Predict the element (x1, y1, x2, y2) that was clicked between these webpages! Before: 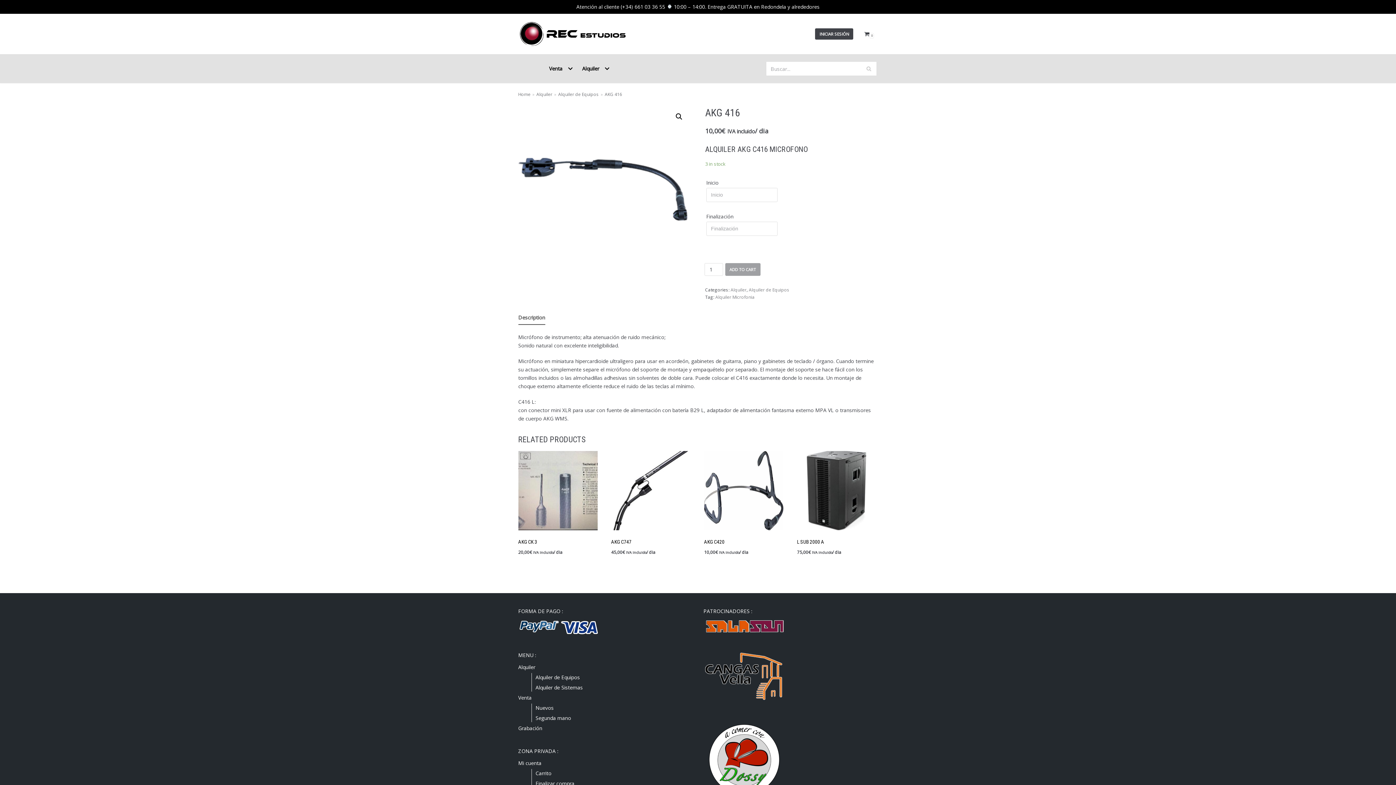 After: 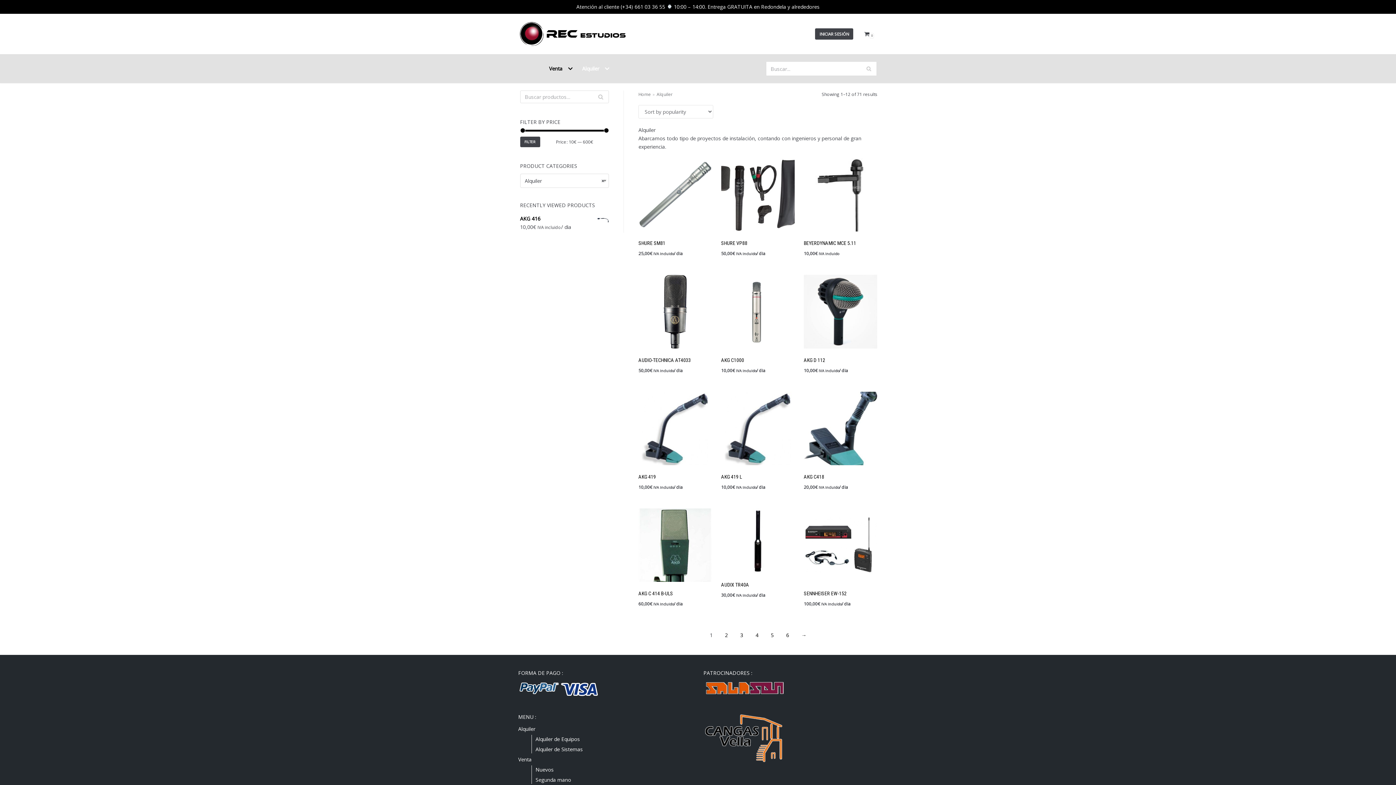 Action: label: Alquiler bbox: (730, 286, 746, 292)